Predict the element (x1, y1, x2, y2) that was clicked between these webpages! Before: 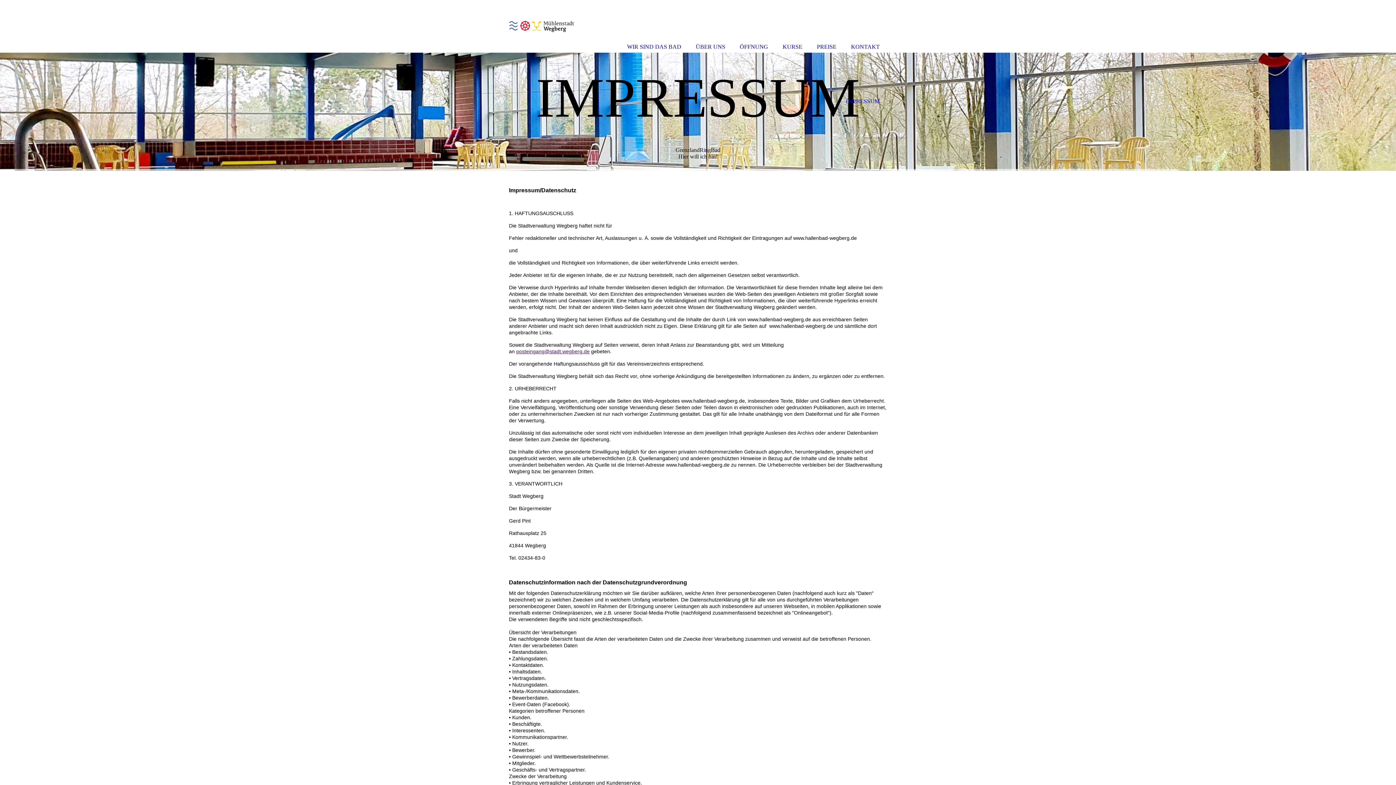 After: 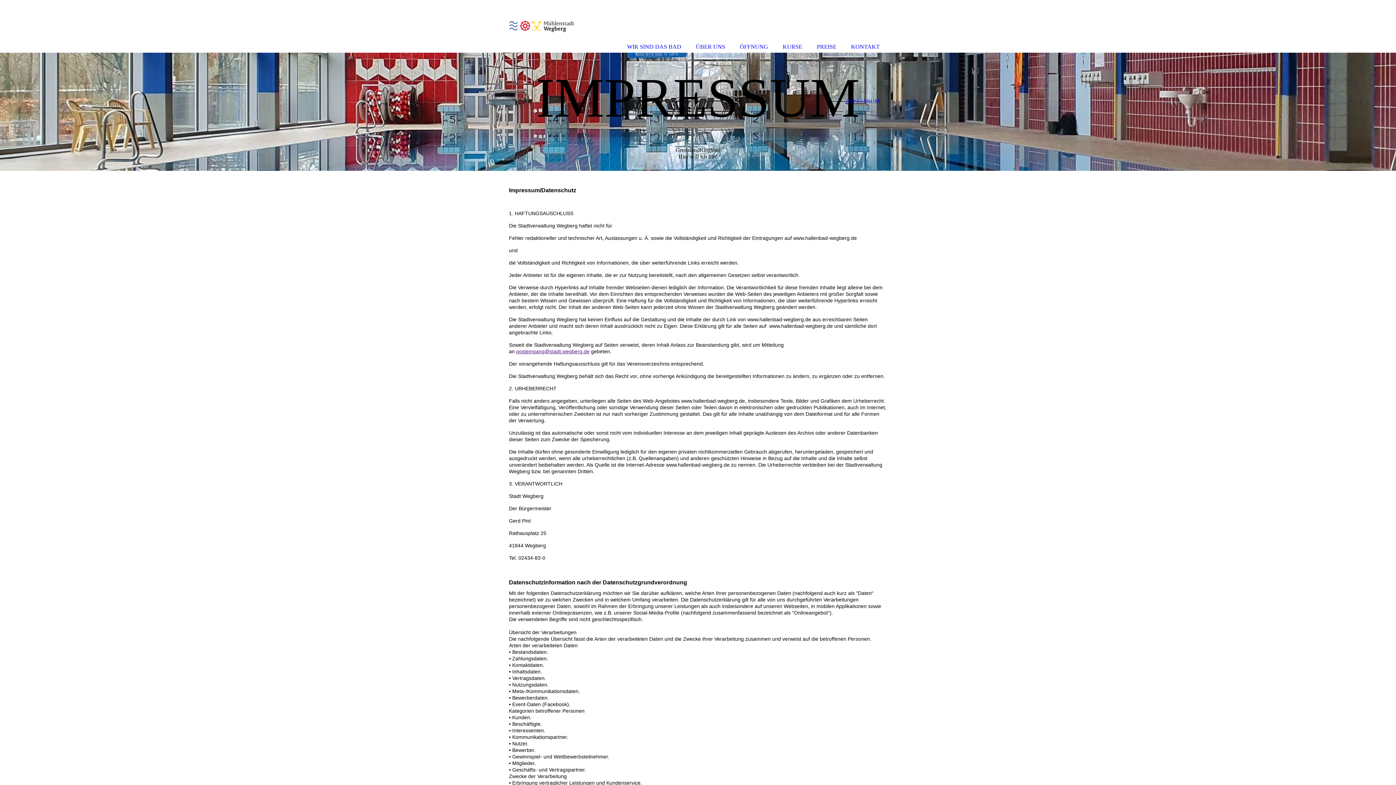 Action: bbox: (838, 54, 887, 107) label: IMPRESSUM